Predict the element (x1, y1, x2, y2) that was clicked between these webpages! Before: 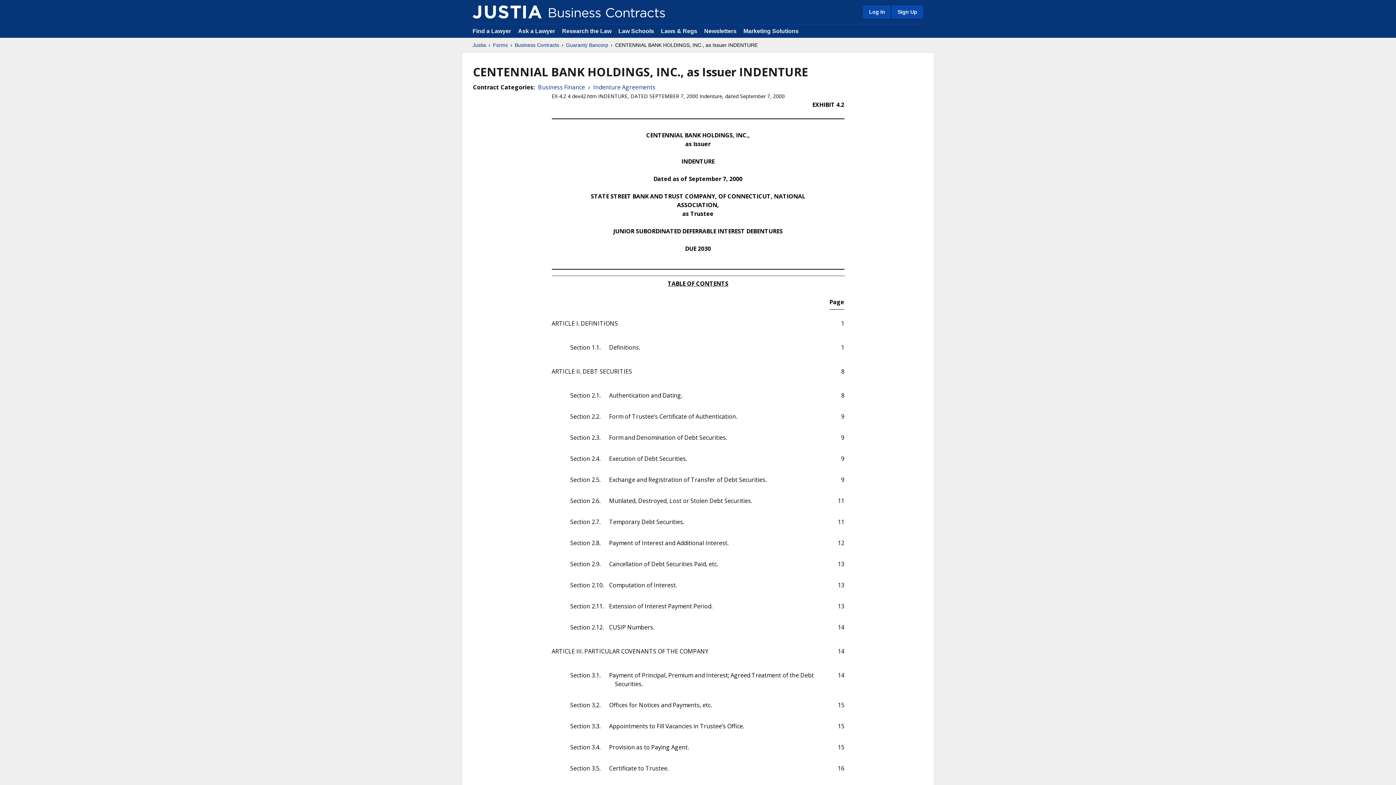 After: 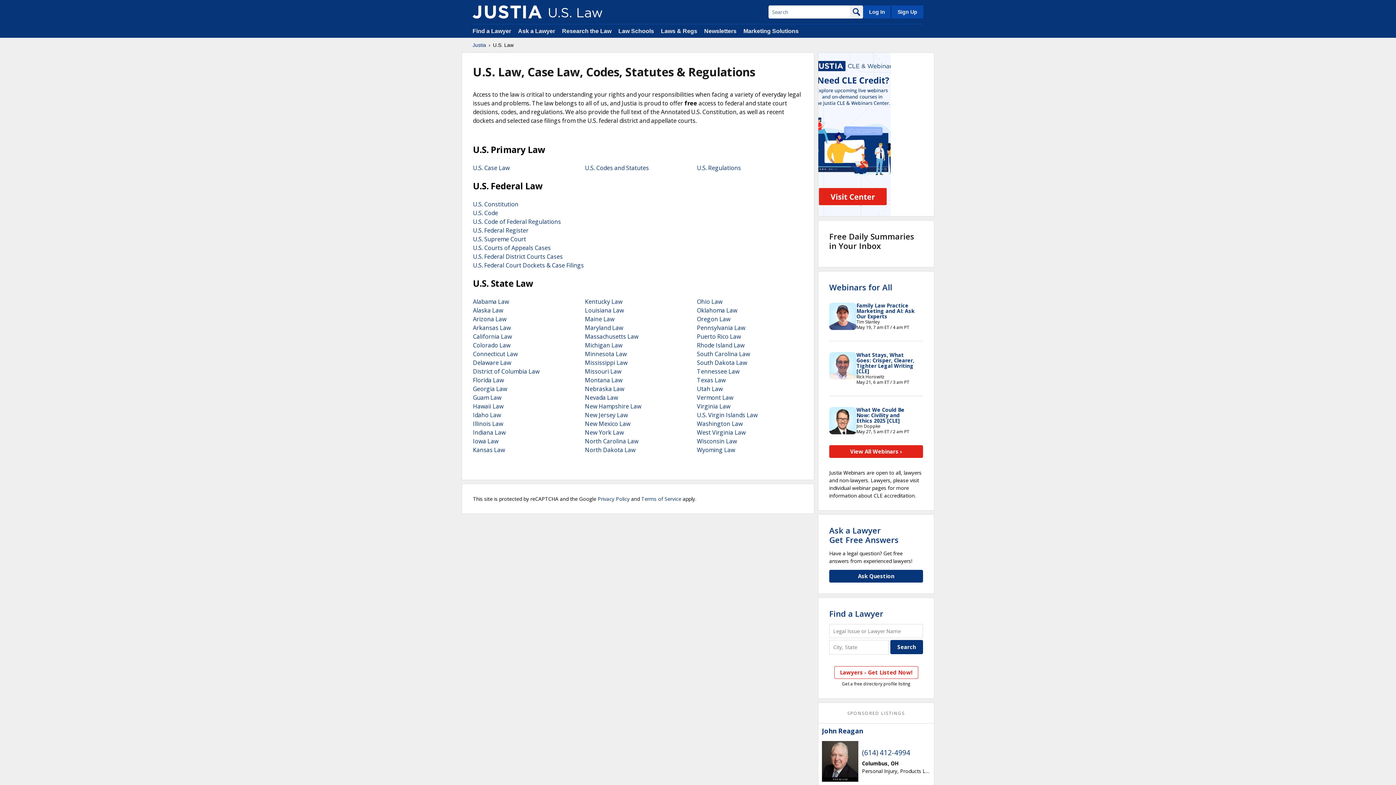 Action: bbox: (661, 28, 697, 34) label: Laws & Regs